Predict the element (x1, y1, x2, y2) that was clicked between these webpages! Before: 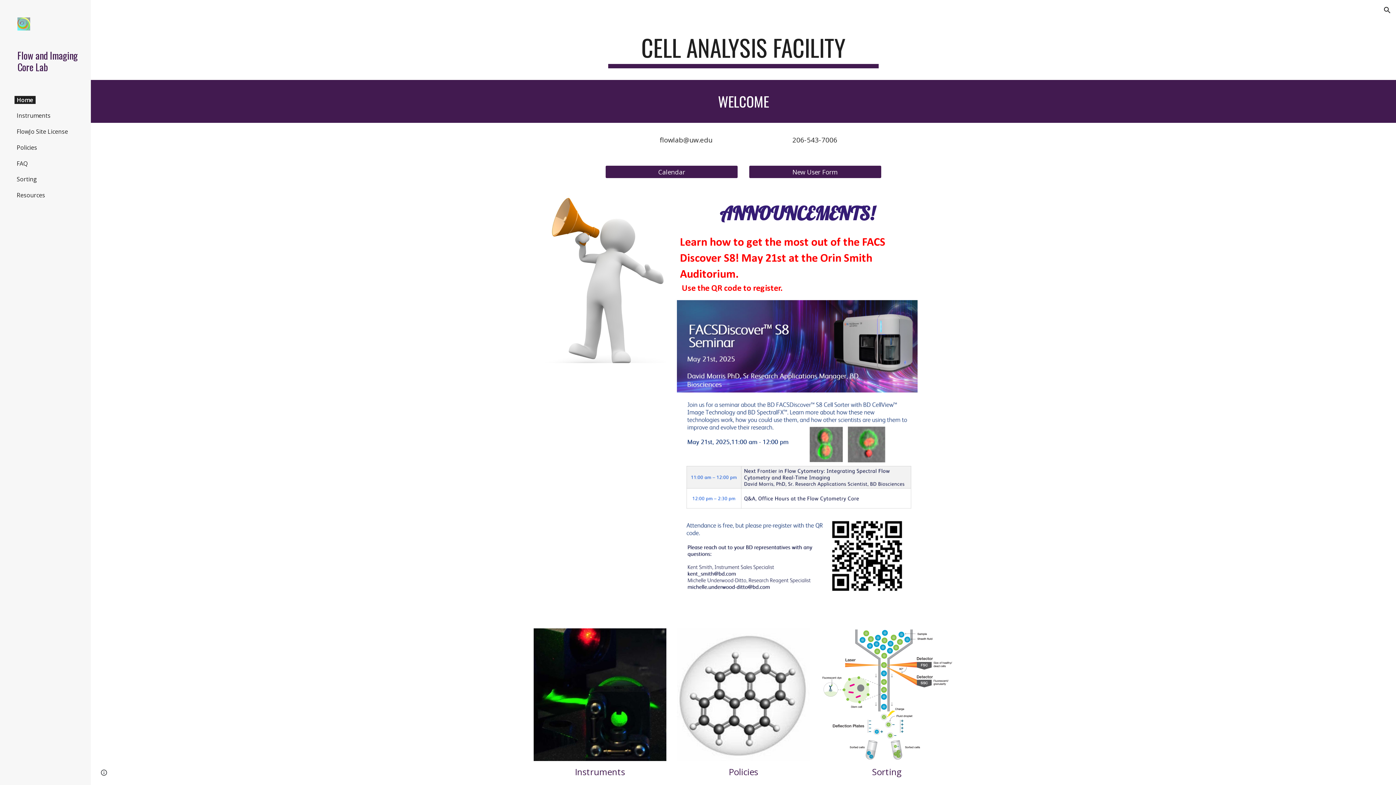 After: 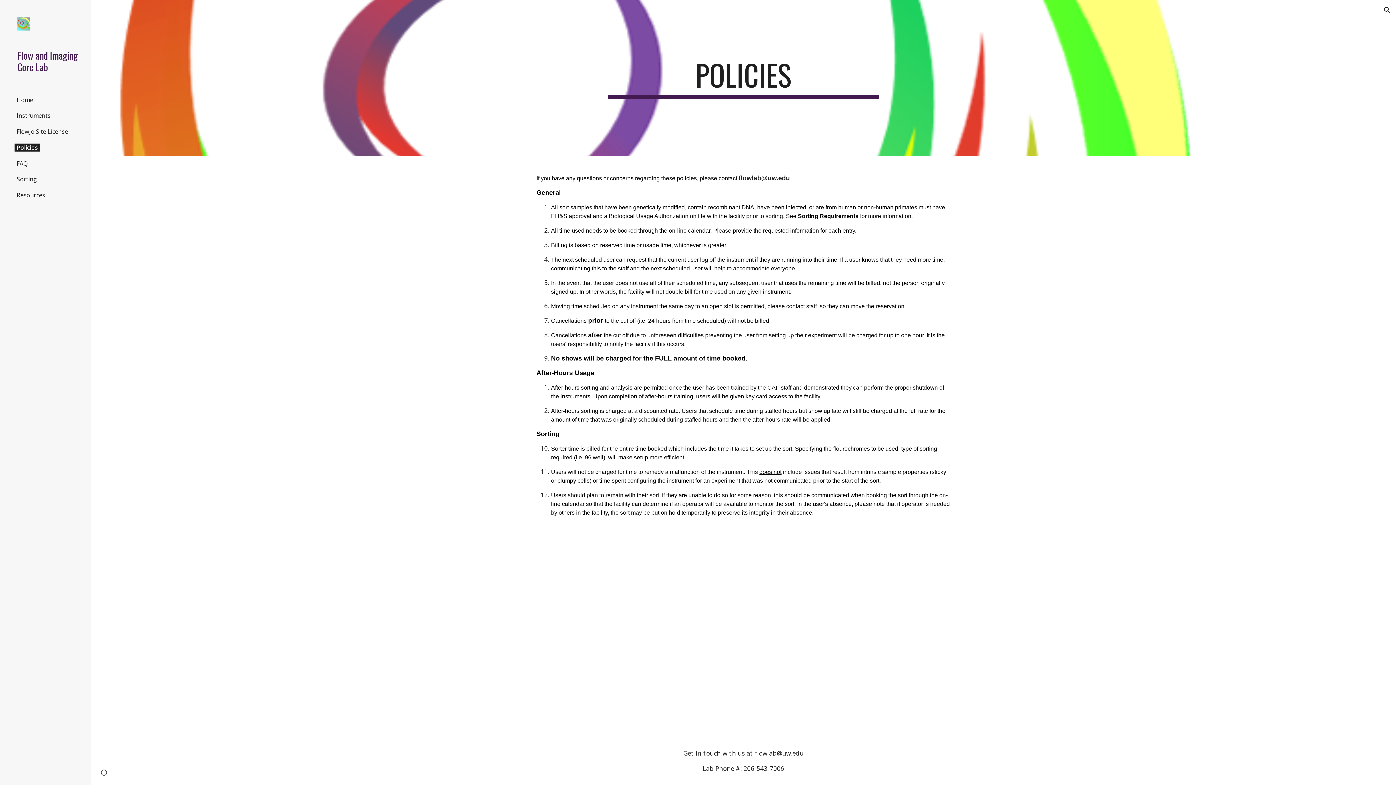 Action: bbox: (677, 628, 810, 761)